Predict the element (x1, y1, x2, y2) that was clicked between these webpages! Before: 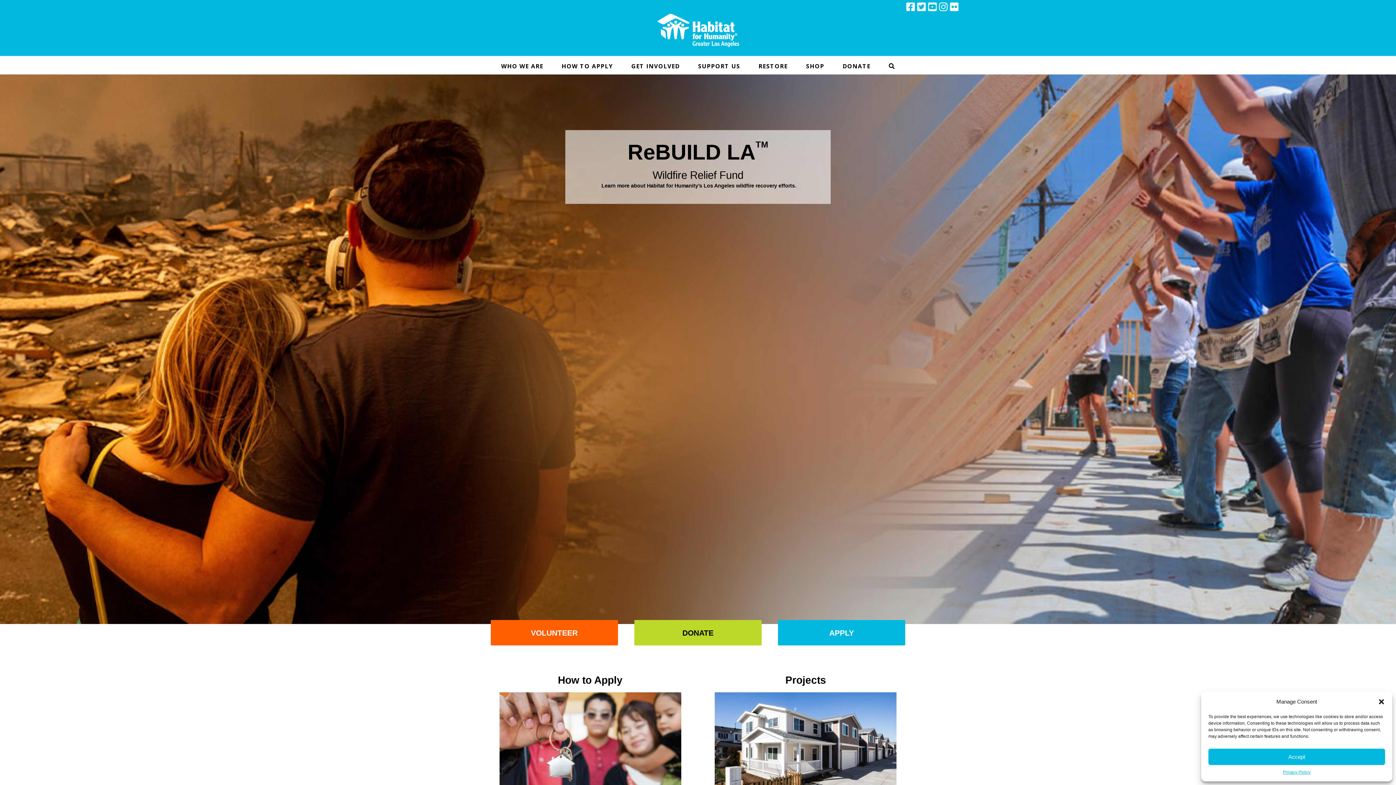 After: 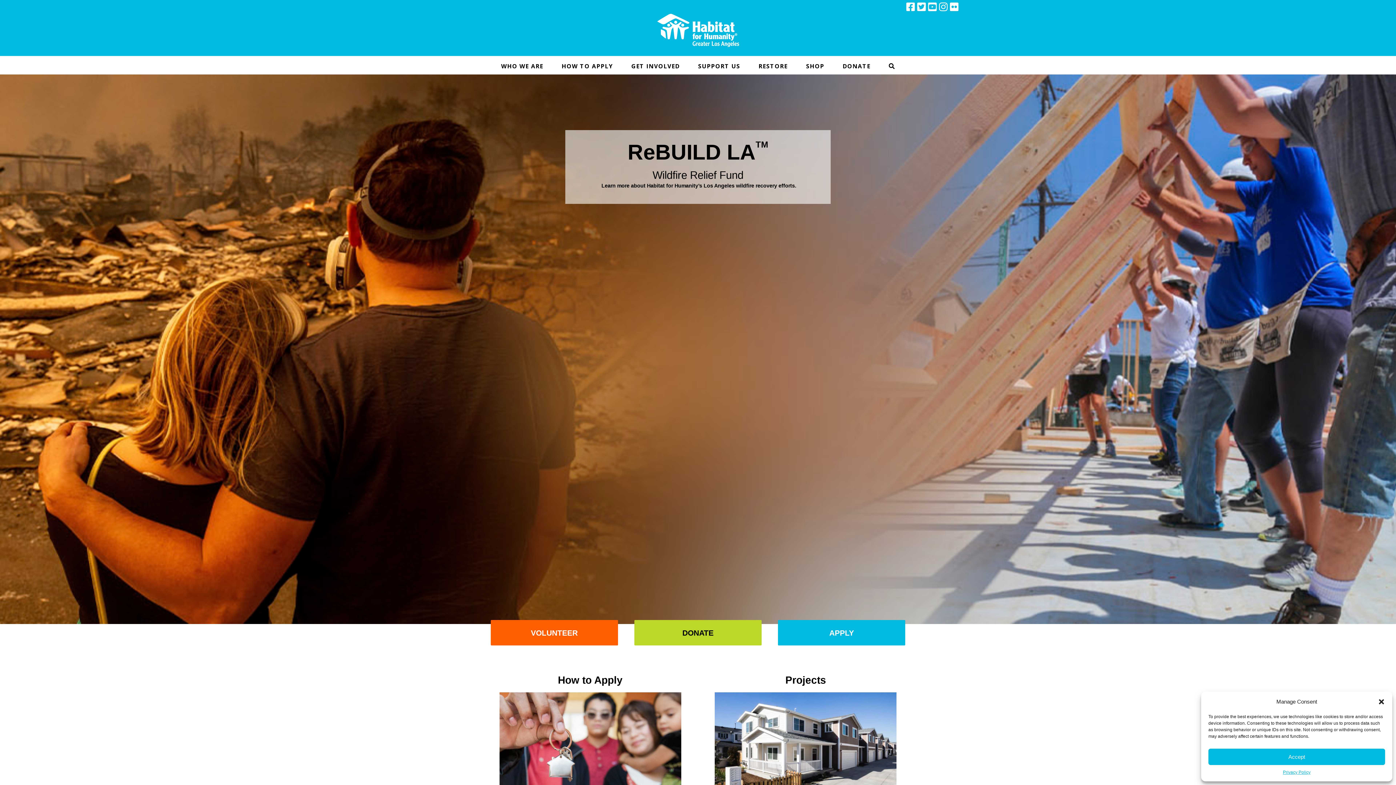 Action: bbox: (950, 1, 958, 12)